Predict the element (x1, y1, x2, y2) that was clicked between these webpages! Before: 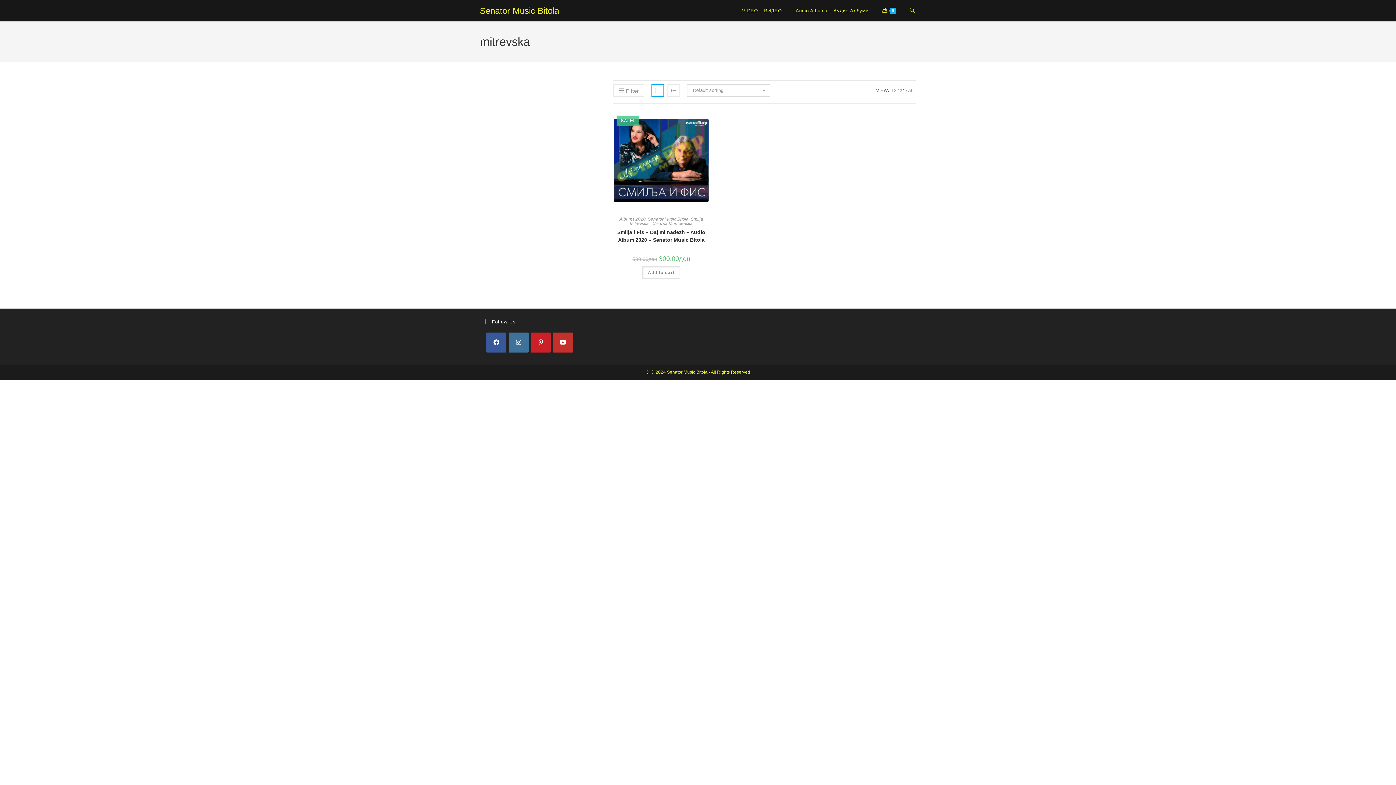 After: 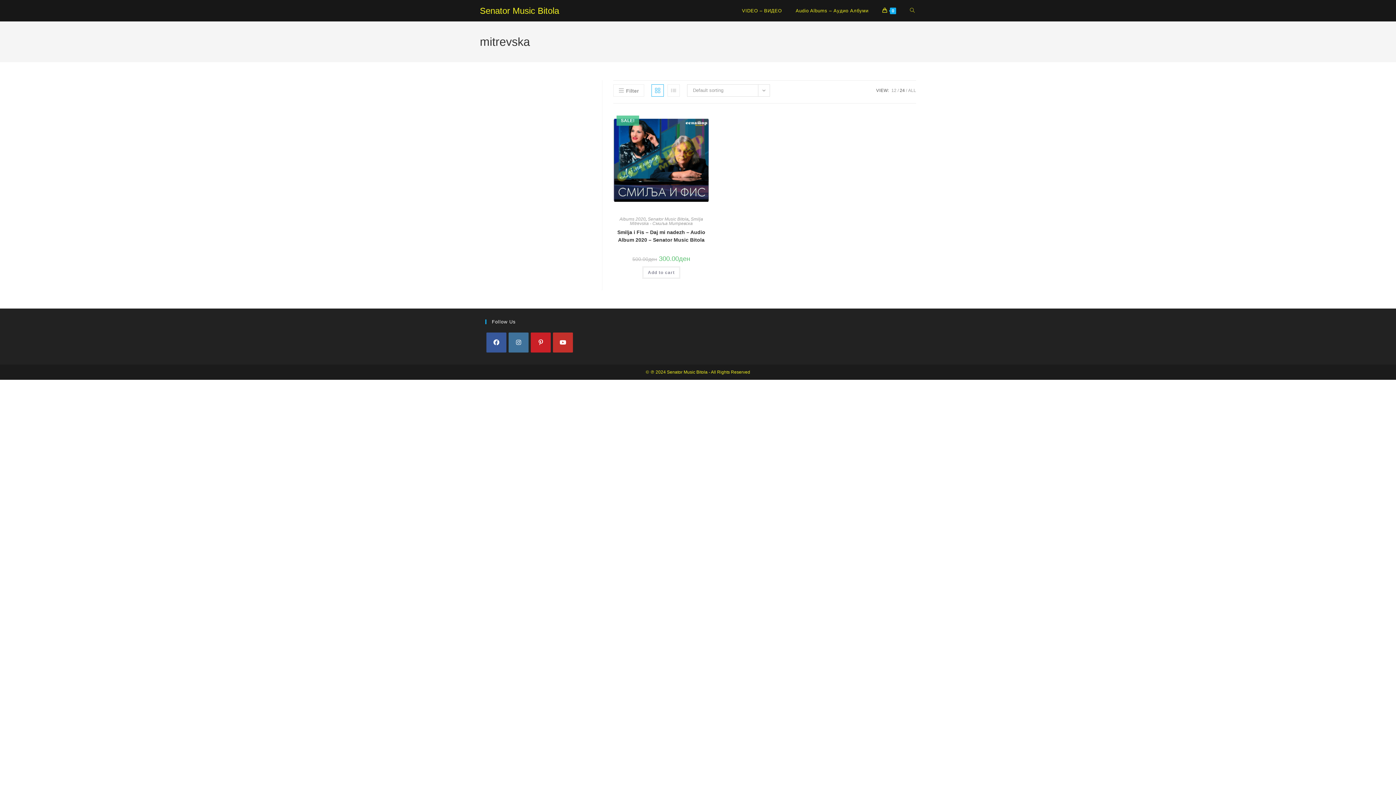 Action: bbox: (900, 88, 905, 93) label: 24